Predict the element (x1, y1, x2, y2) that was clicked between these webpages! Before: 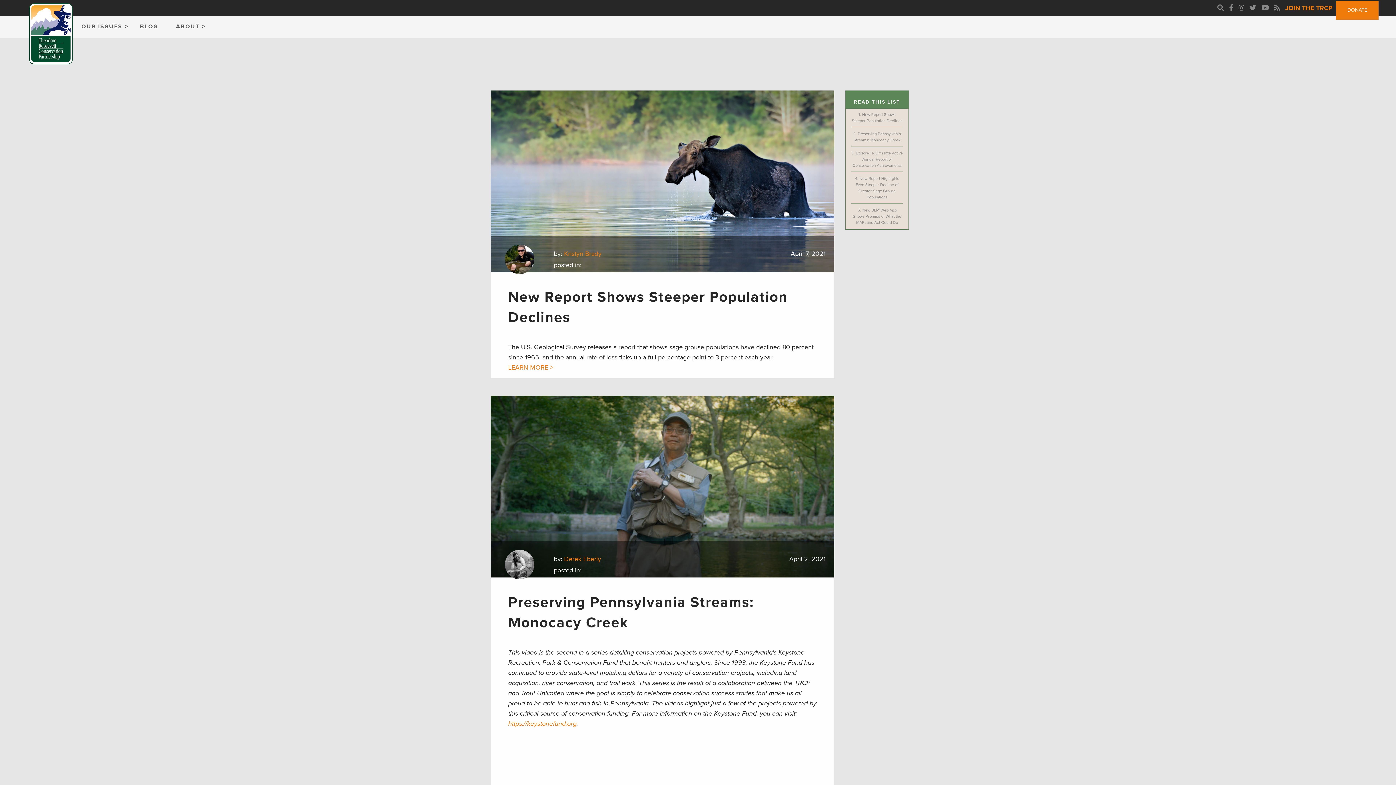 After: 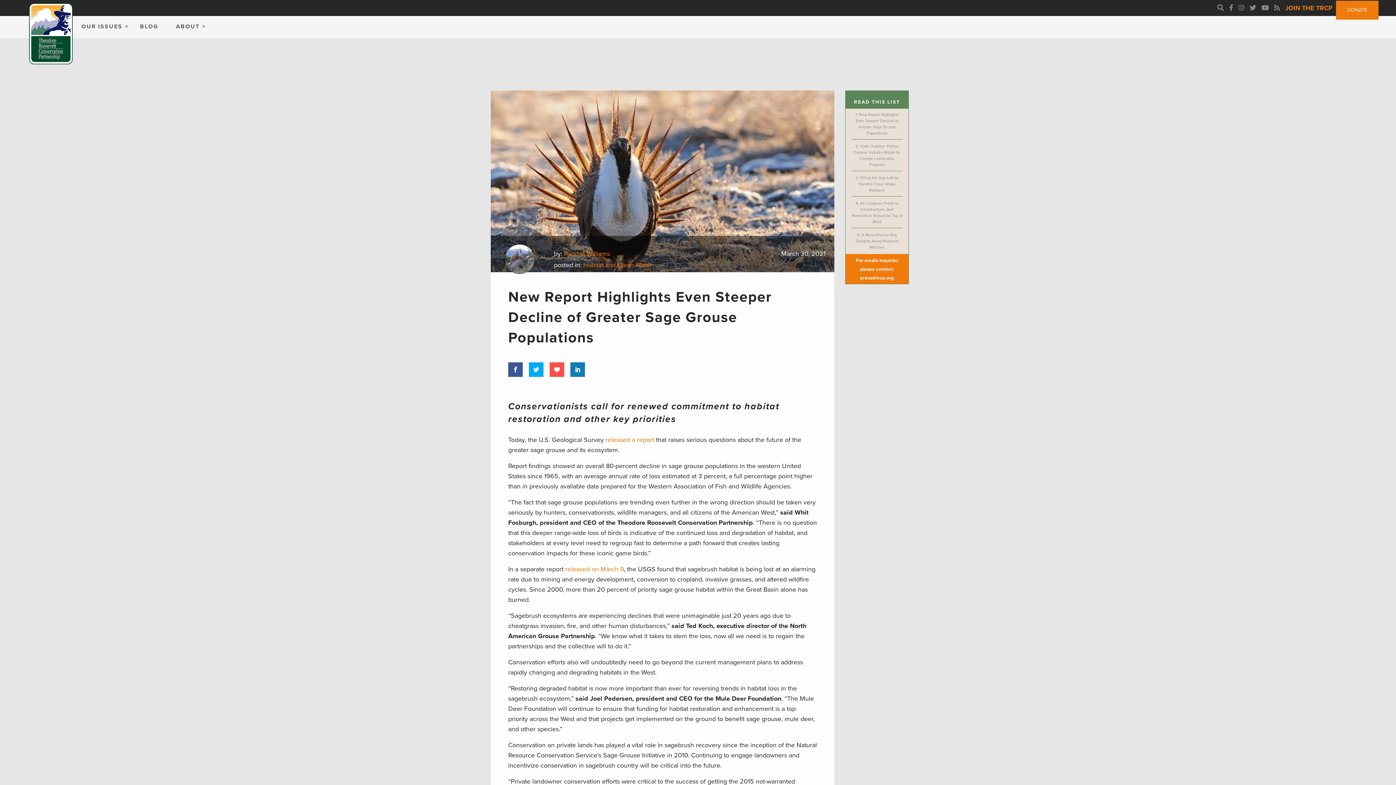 Action: bbox: (508, 363, 553, 371) label: LEARN MORE >